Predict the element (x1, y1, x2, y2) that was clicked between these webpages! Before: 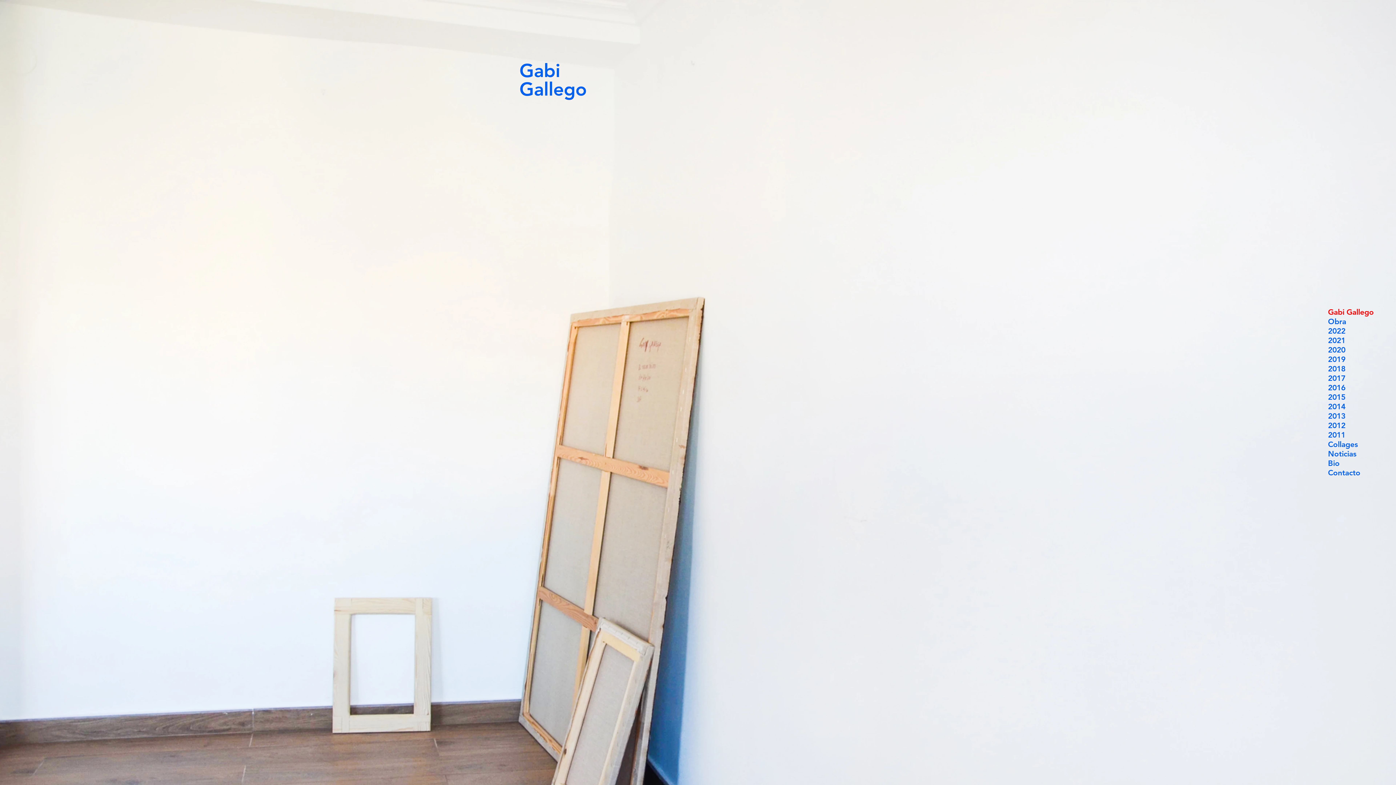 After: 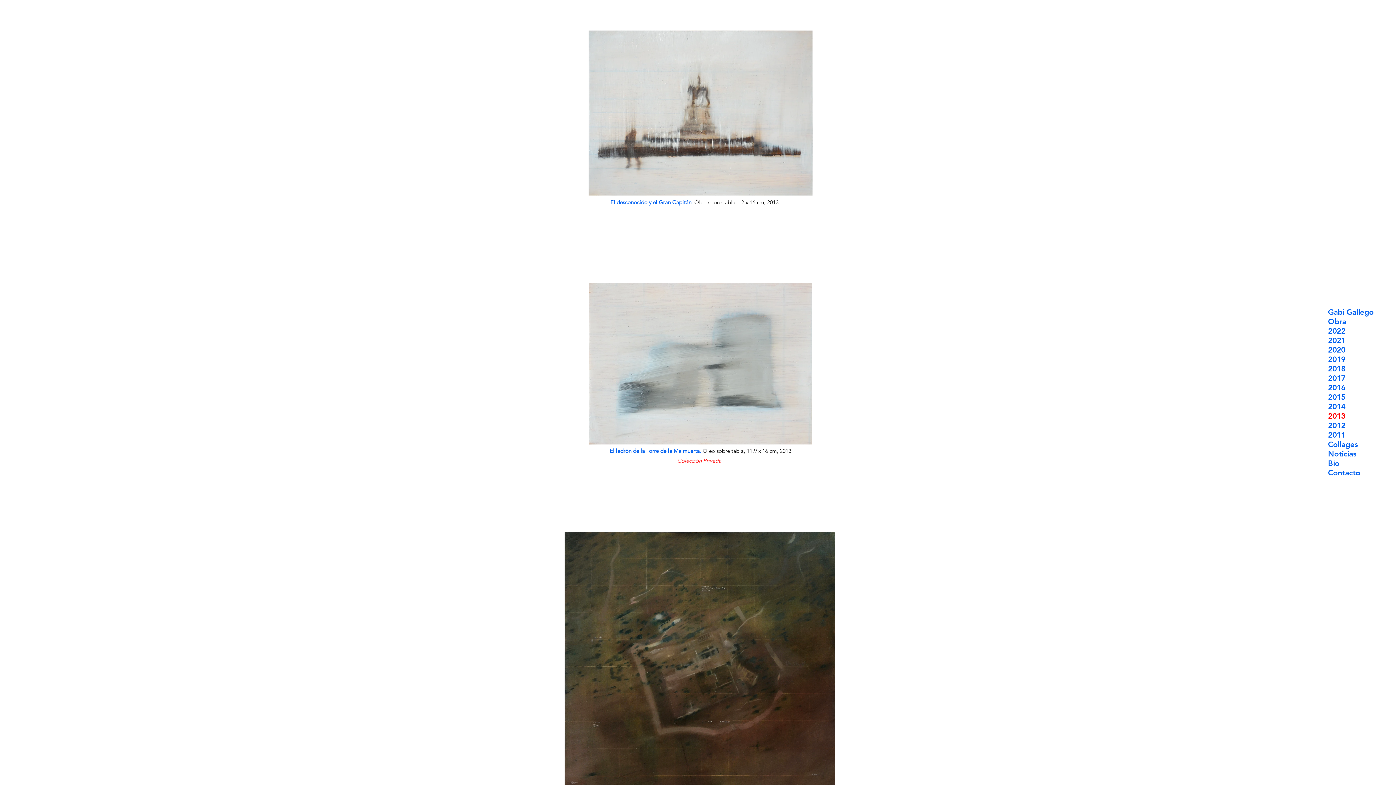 Action: label: 2013 bbox: (1321, 411, 1389, 421)